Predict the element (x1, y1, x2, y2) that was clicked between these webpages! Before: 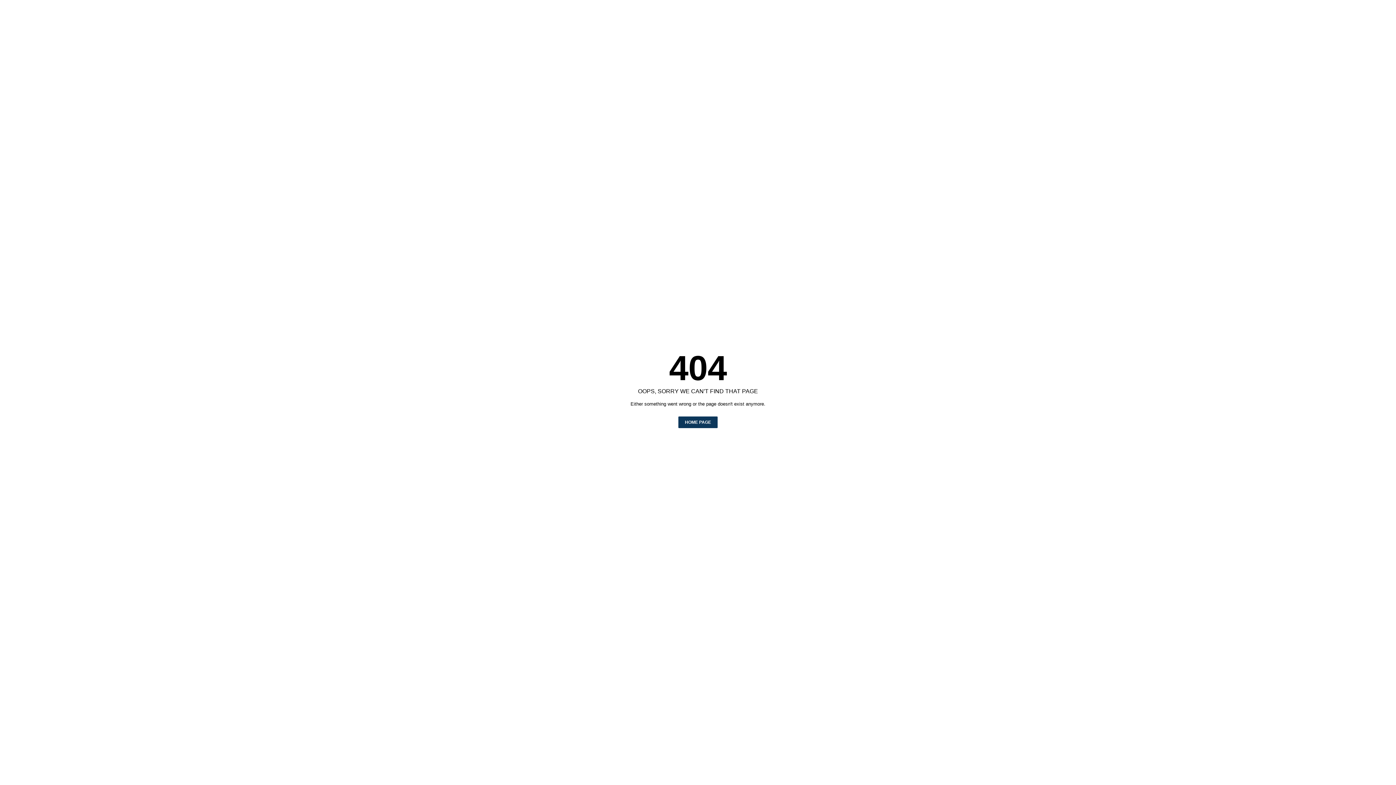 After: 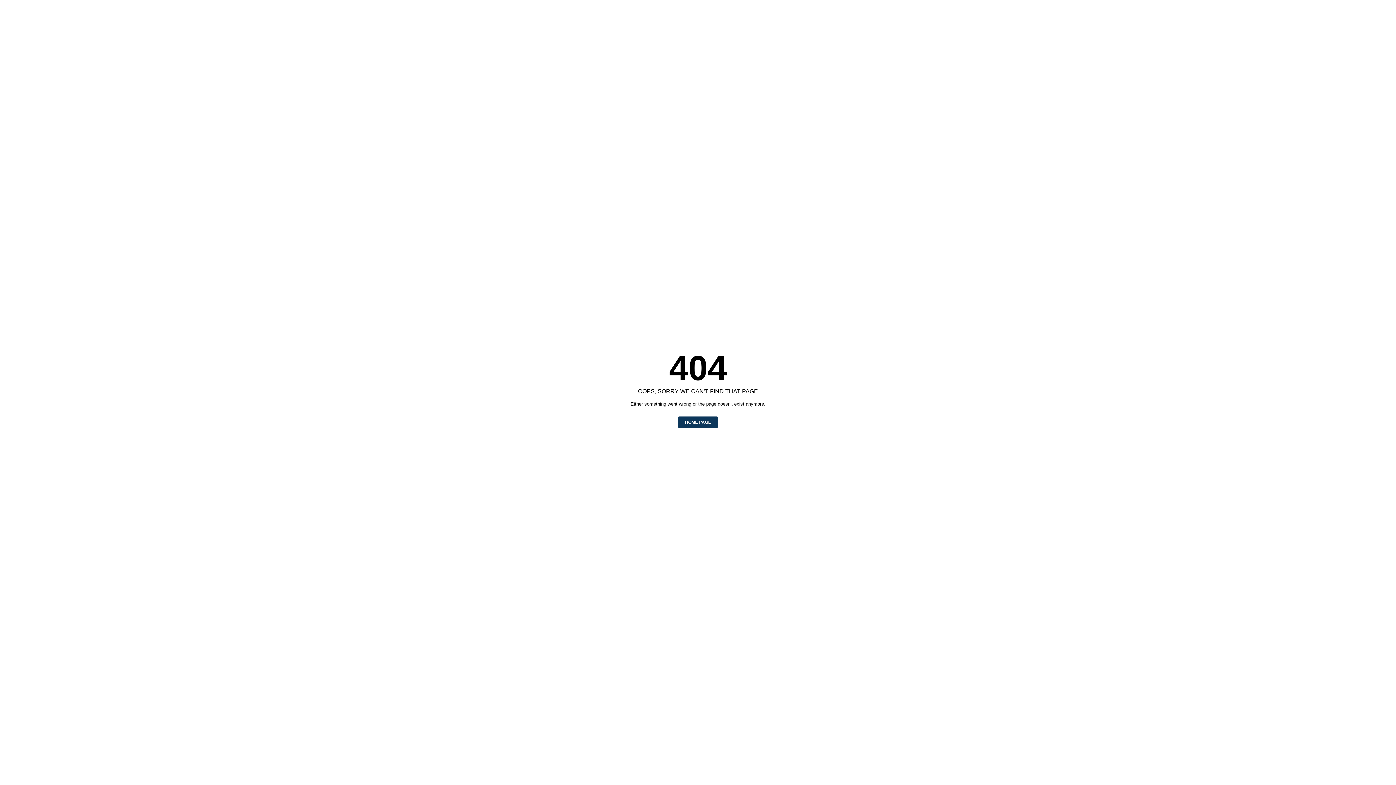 Action: bbox: (678, 416, 717, 428) label: HOME PAGE